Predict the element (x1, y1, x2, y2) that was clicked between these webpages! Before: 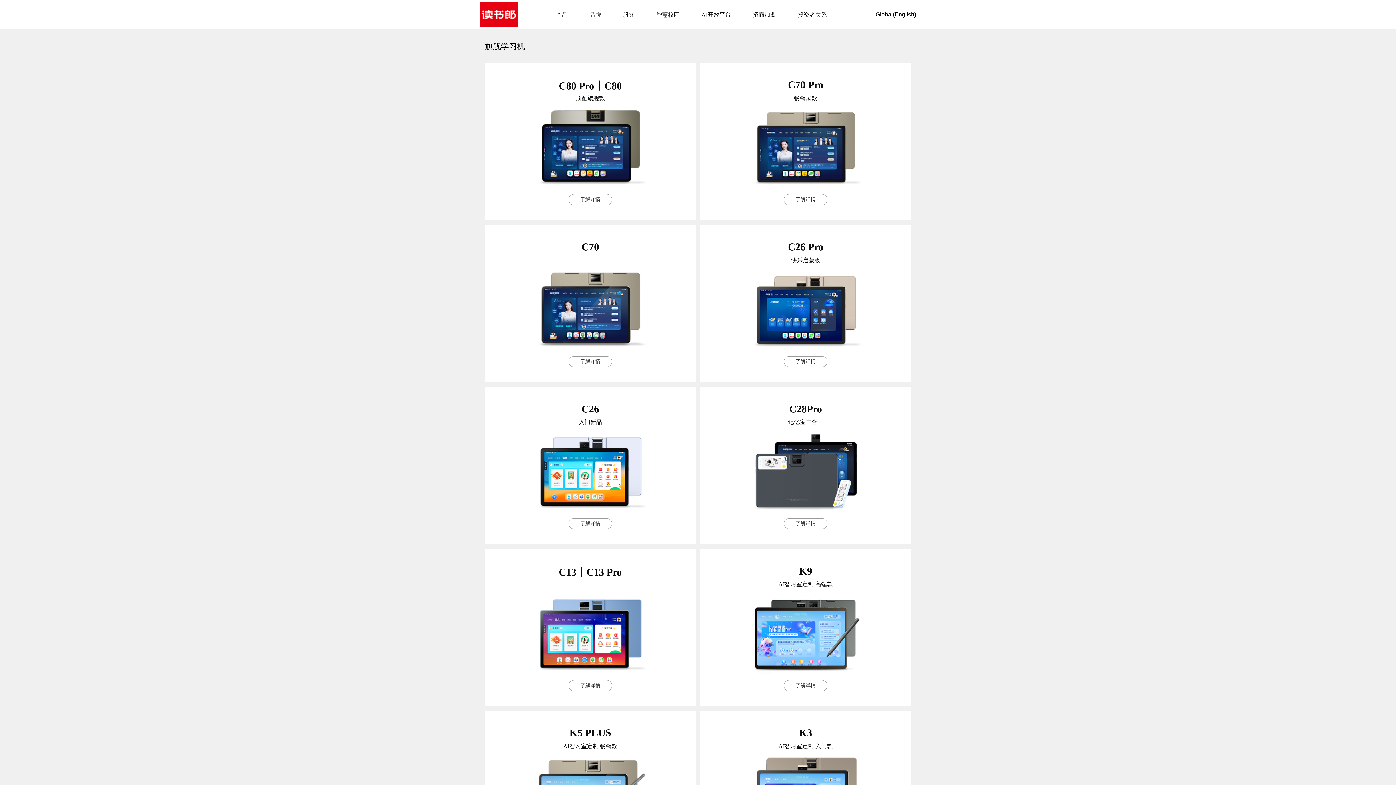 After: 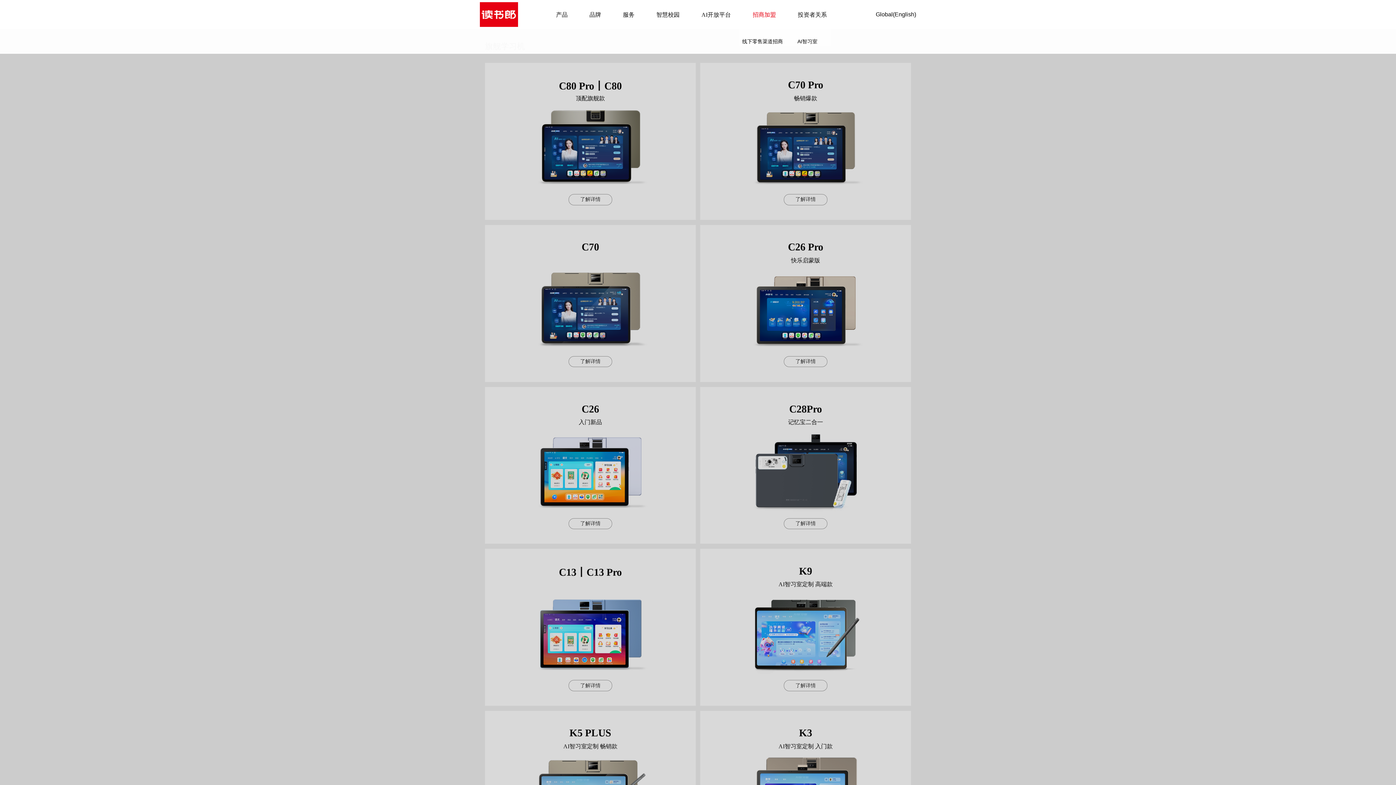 Action: bbox: (752, 6, 776, 22) label: 招商加盟